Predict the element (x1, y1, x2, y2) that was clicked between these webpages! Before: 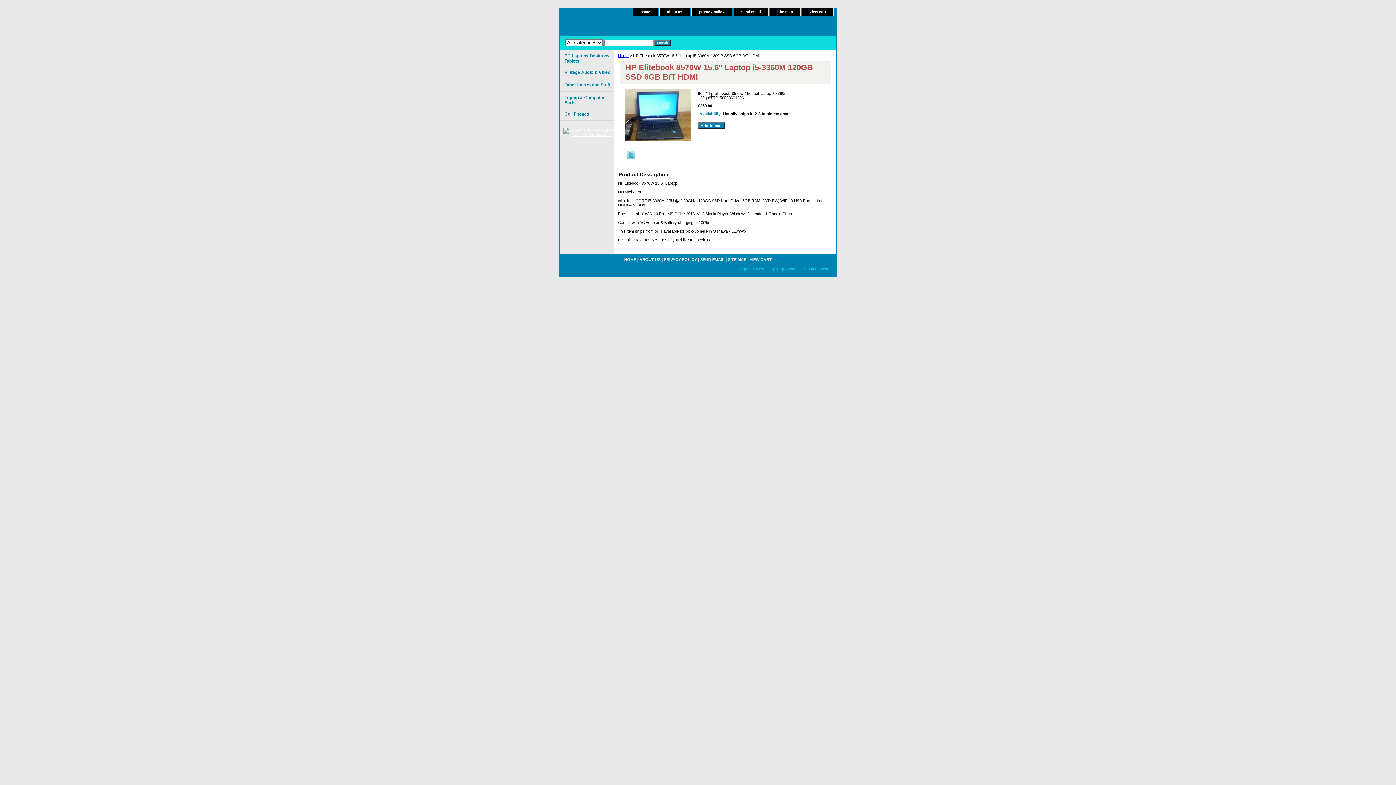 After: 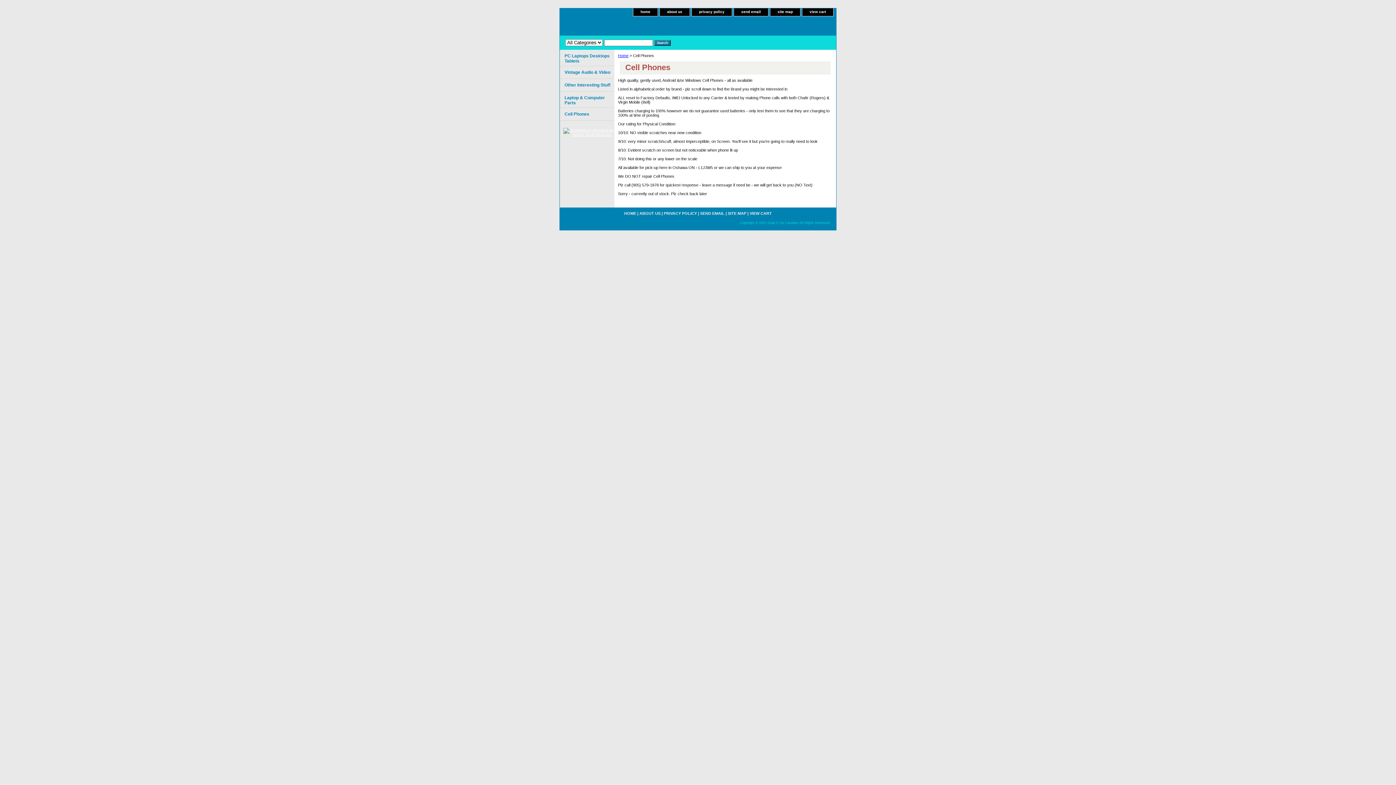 Action: bbox: (560, 108, 614, 120) label: Cell Phones